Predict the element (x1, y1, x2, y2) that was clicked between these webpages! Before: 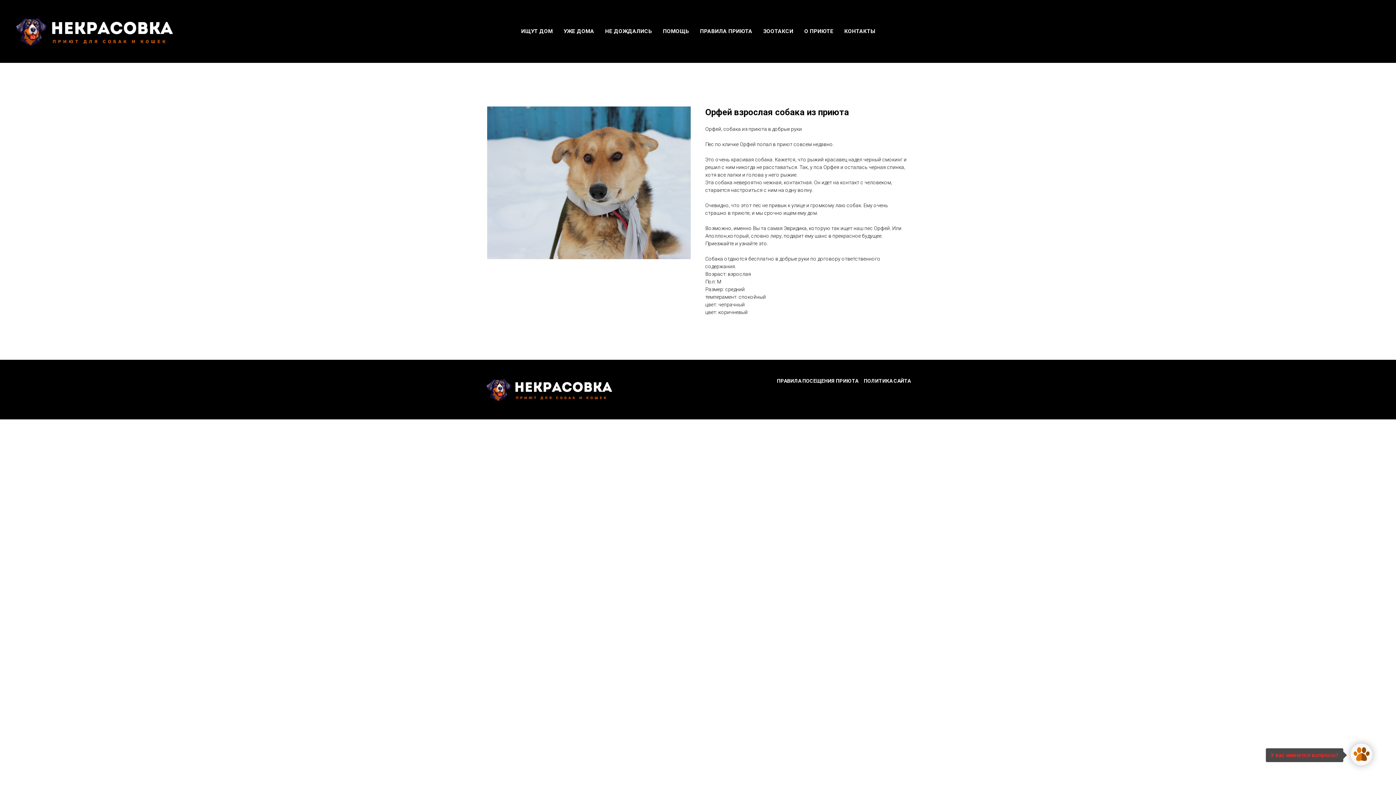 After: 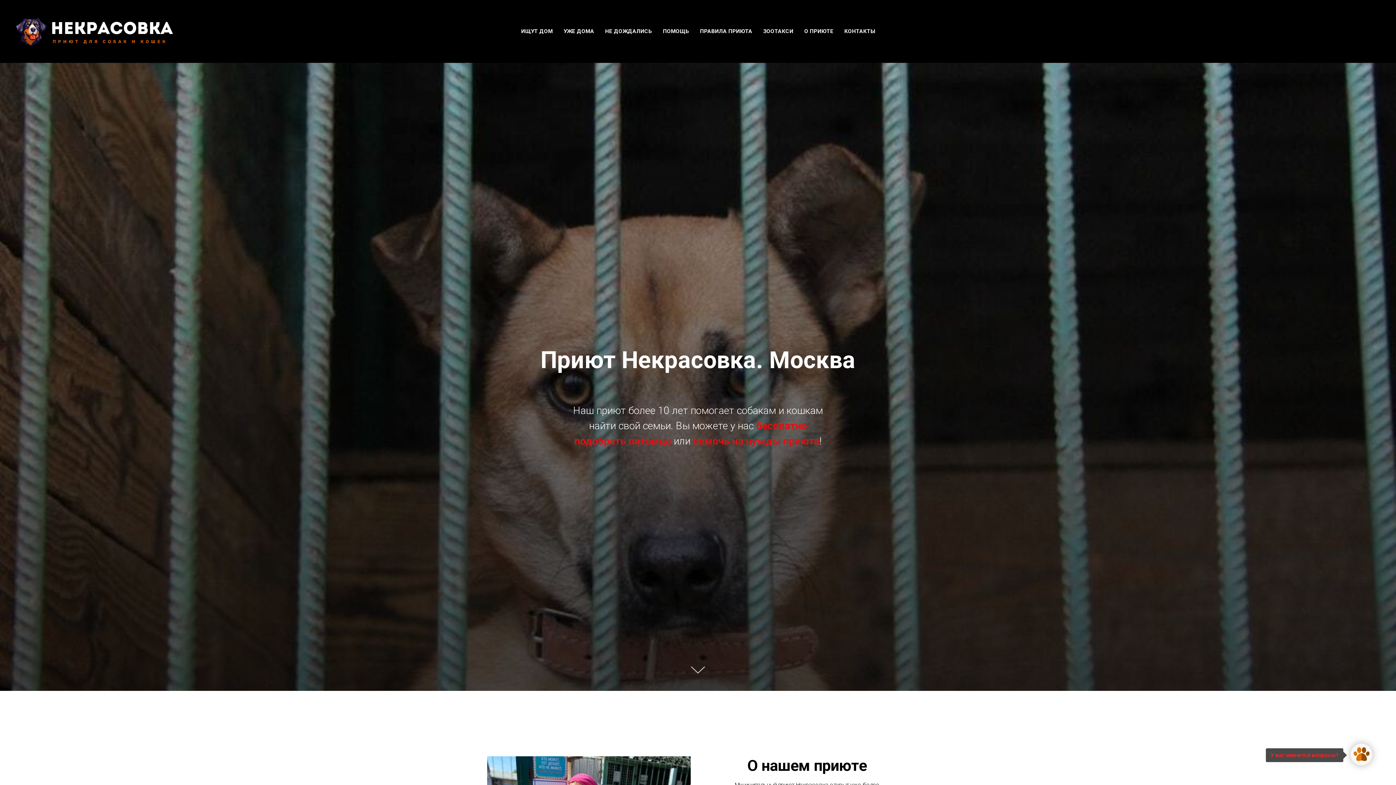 Action: bbox: (14, 16, 184, 45)